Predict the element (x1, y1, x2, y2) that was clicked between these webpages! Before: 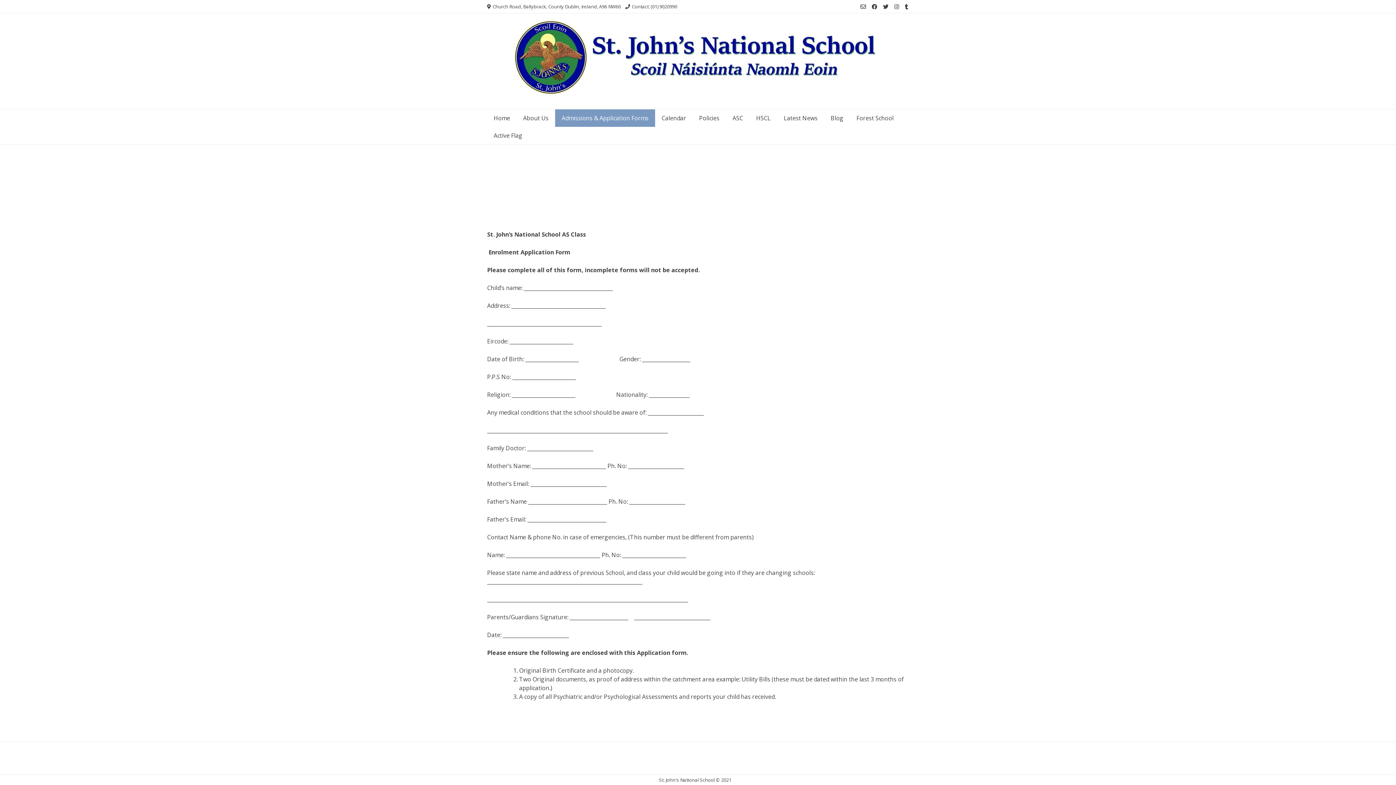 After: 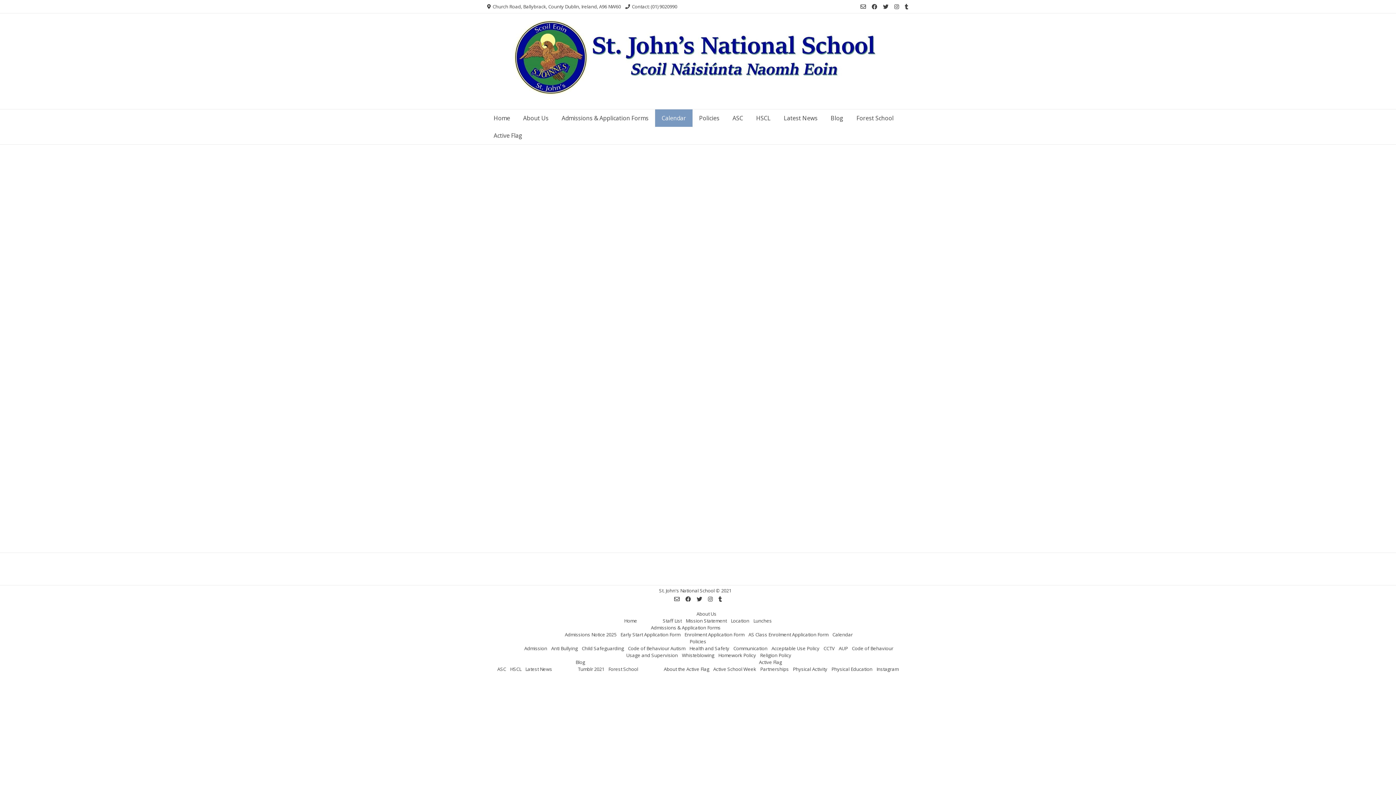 Action: label: Calendar bbox: (655, 109, 692, 127)